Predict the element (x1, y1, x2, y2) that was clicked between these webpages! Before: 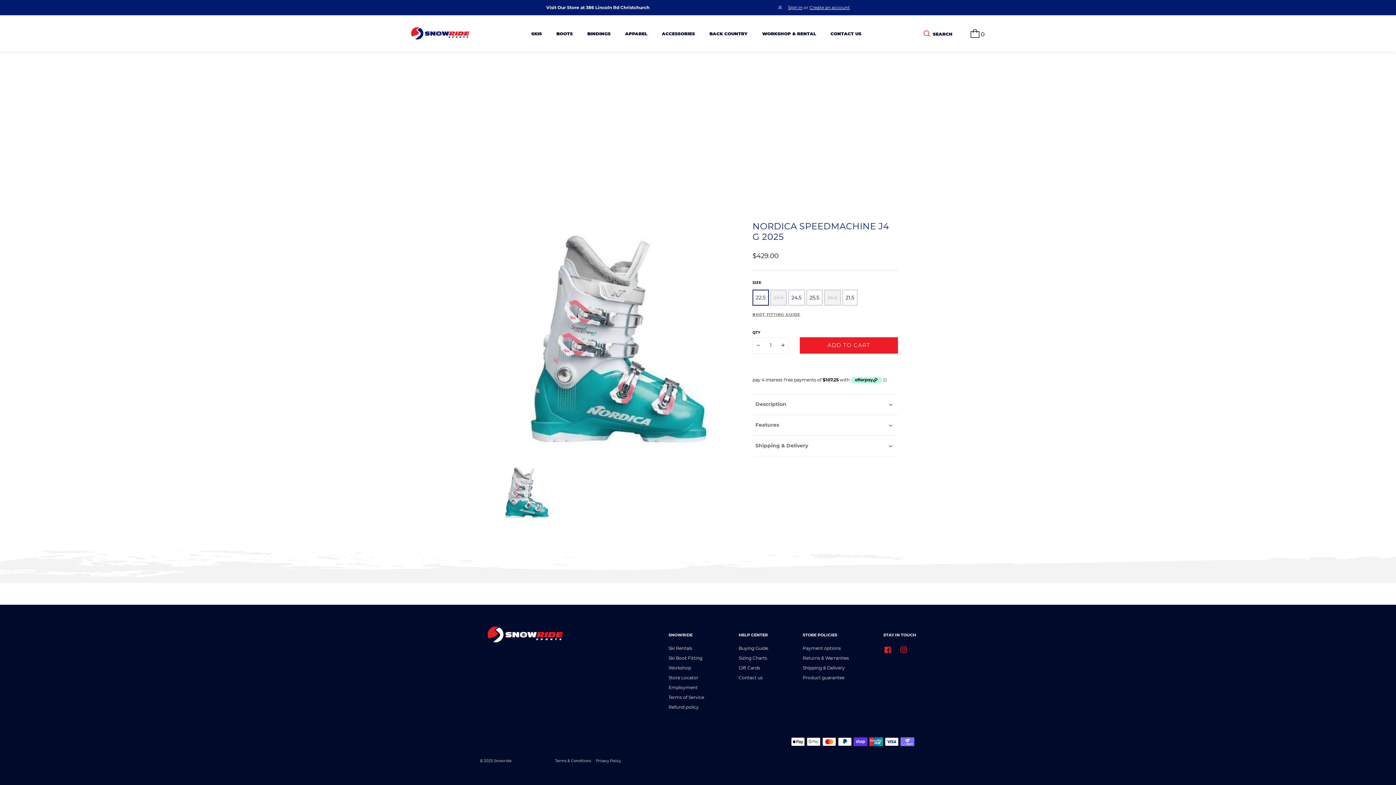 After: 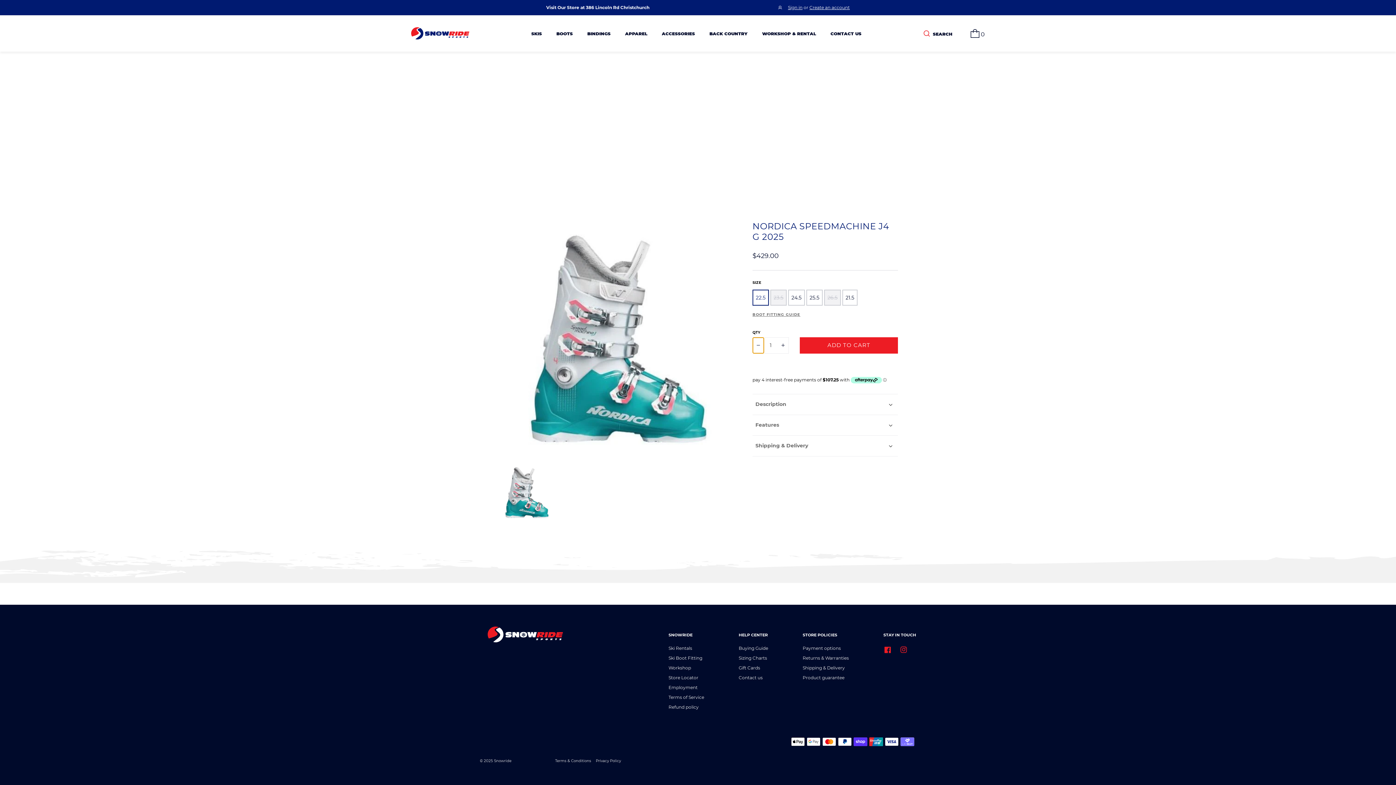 Action: label: Decrease quantity for Nordica Speedmachine J4 G 2025 bbox: (753, 337, 764, 353)